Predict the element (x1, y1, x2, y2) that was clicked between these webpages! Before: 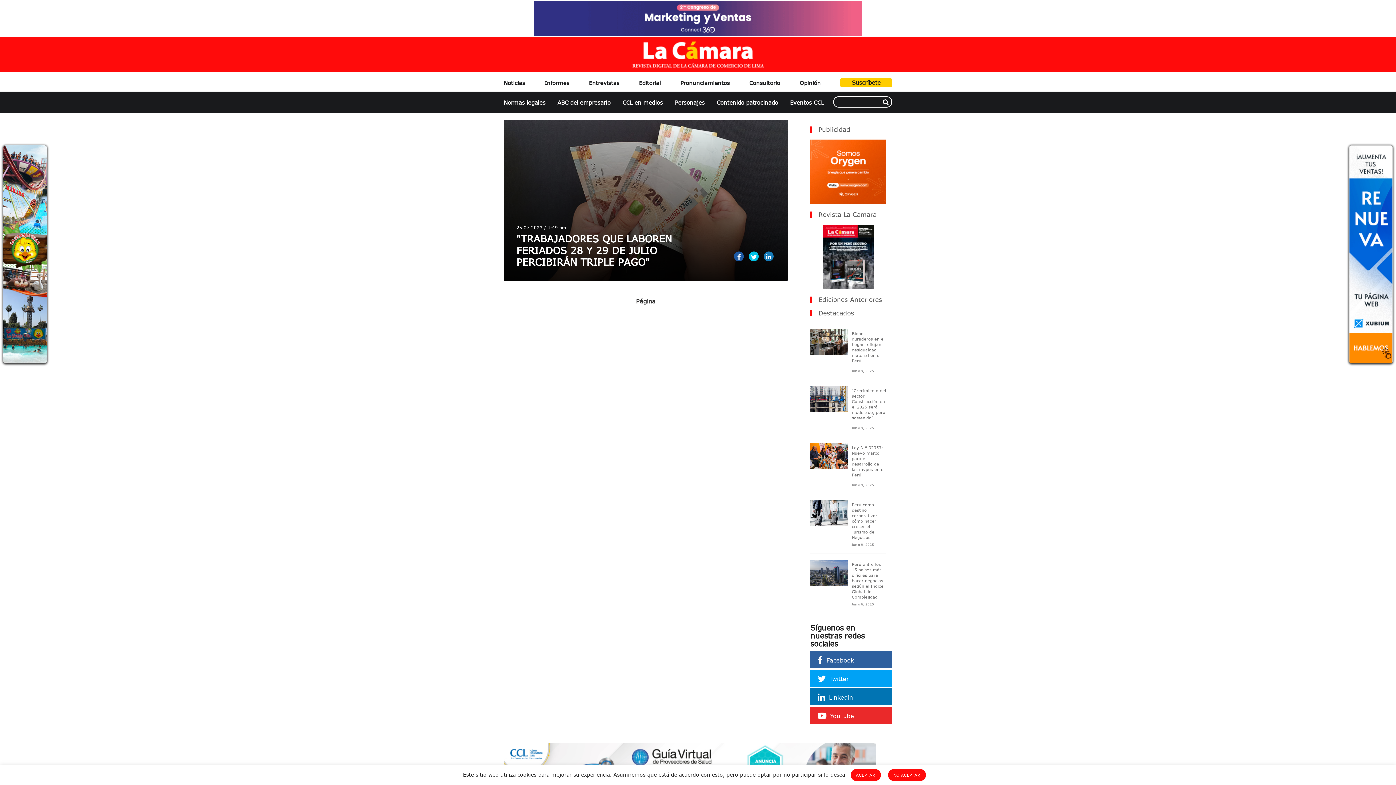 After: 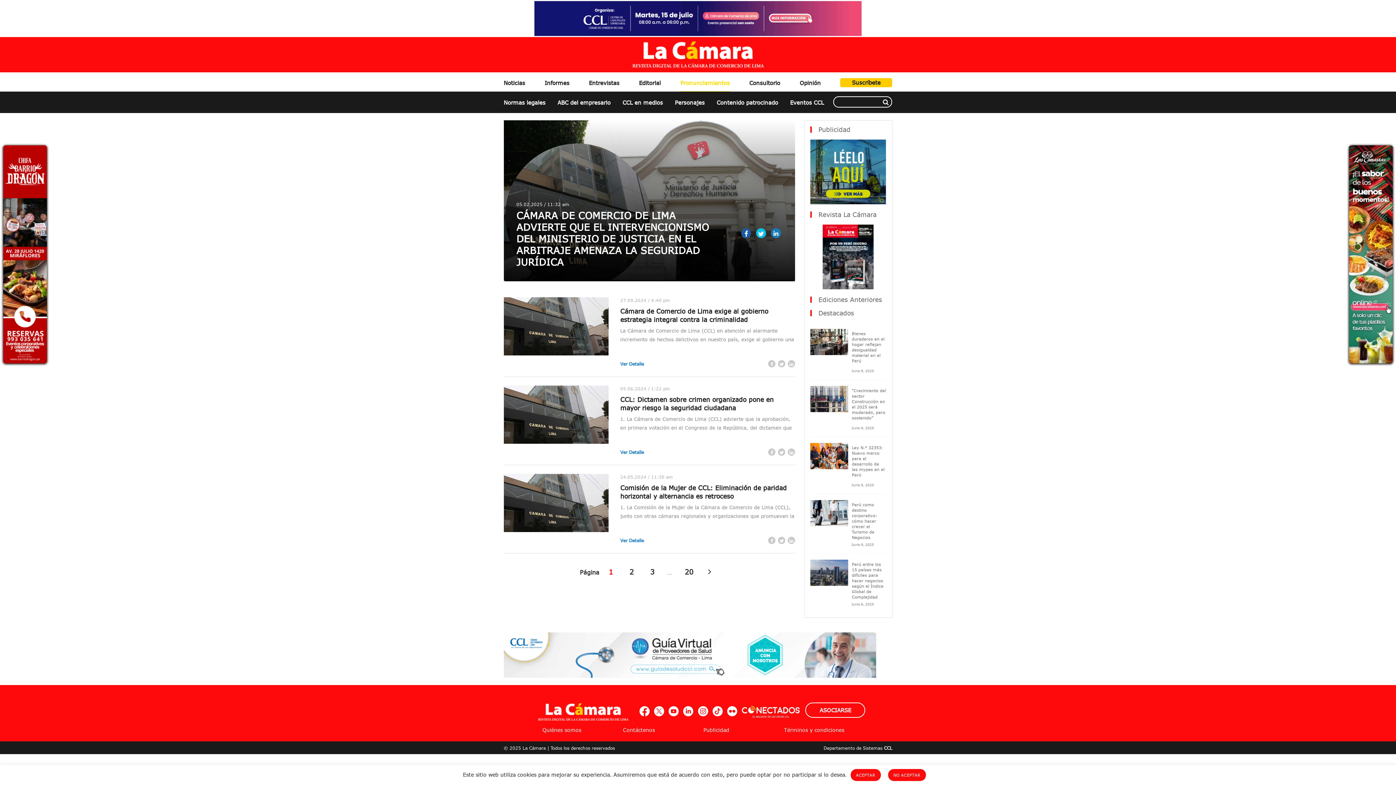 Action: bbox: (680, 74, 729, 91) label: Pronunciamientos